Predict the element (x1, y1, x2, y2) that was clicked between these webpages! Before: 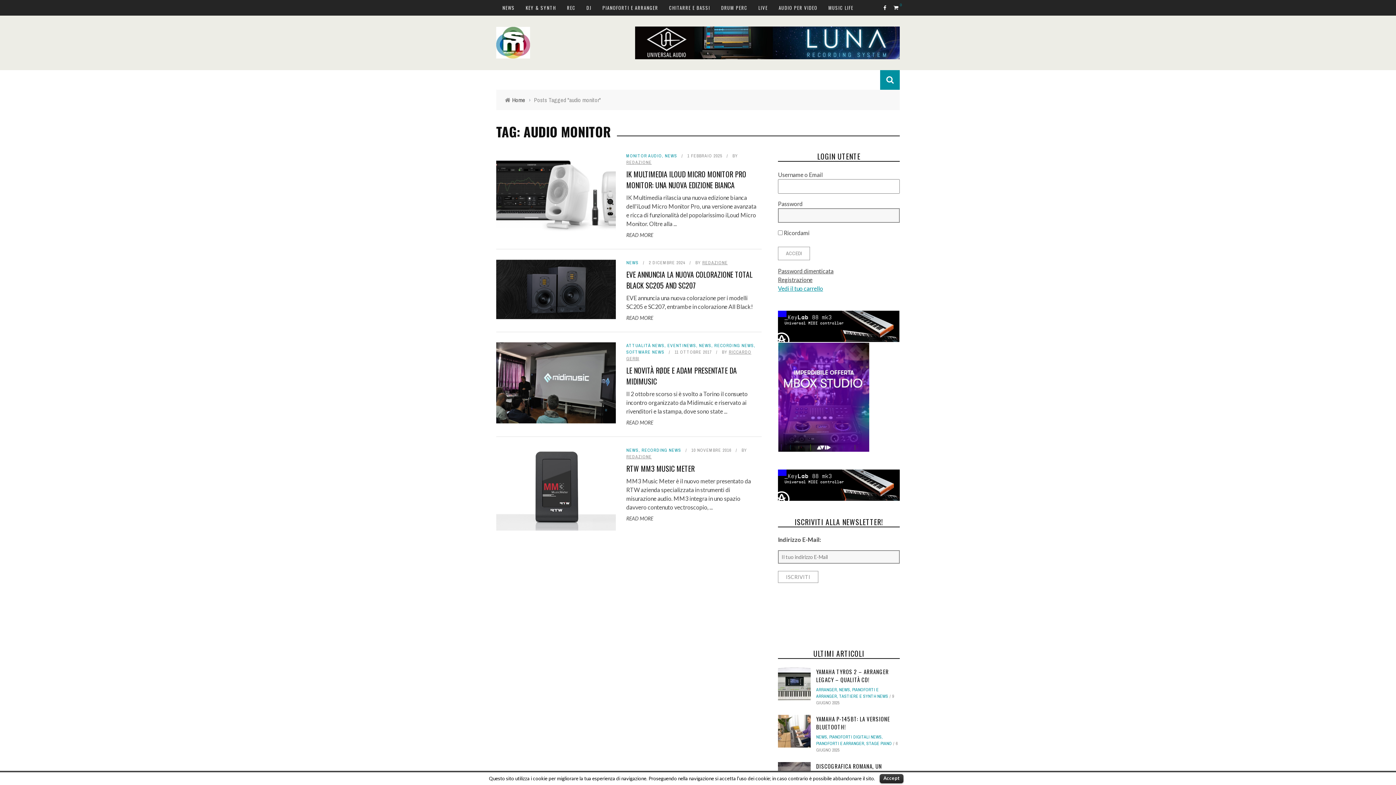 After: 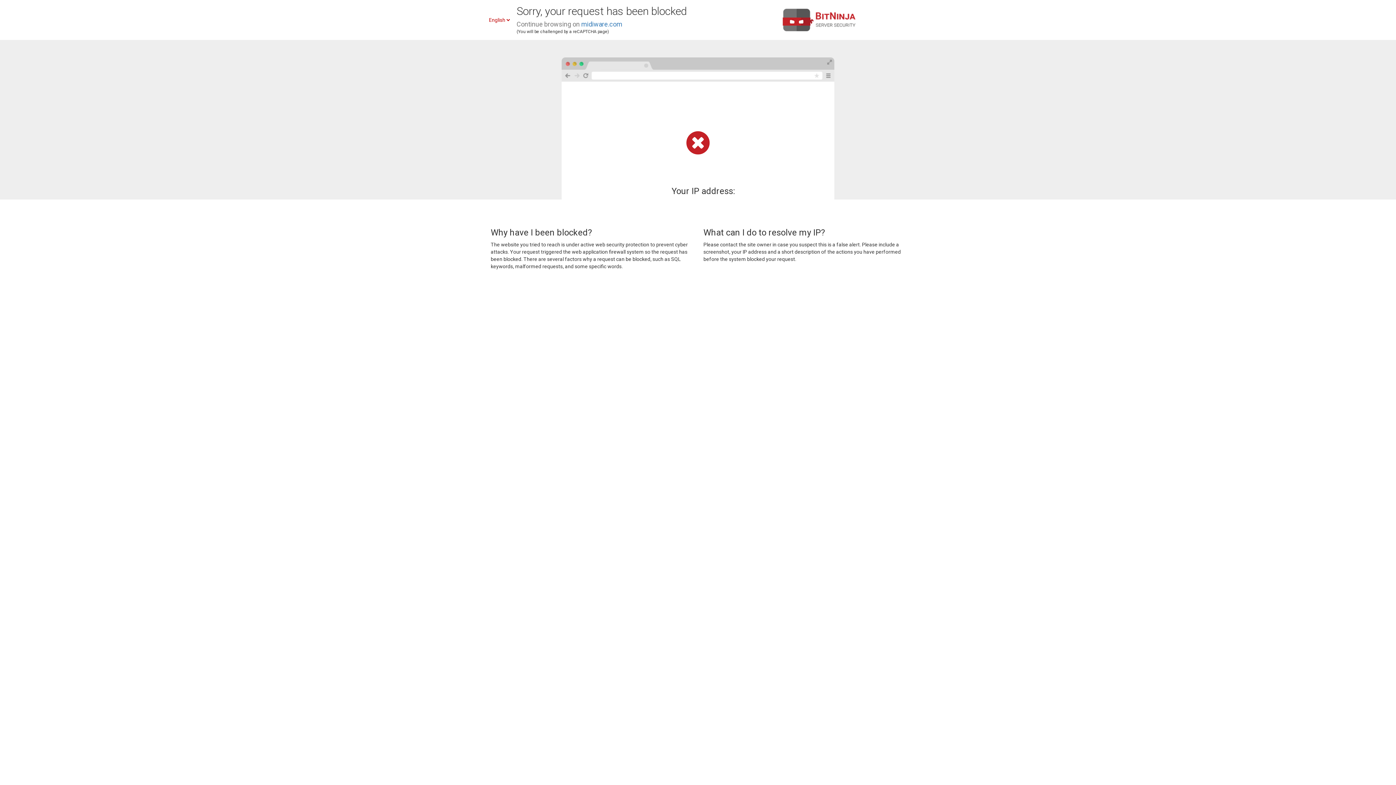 Action: bbox: (778, 481, 900, 488)